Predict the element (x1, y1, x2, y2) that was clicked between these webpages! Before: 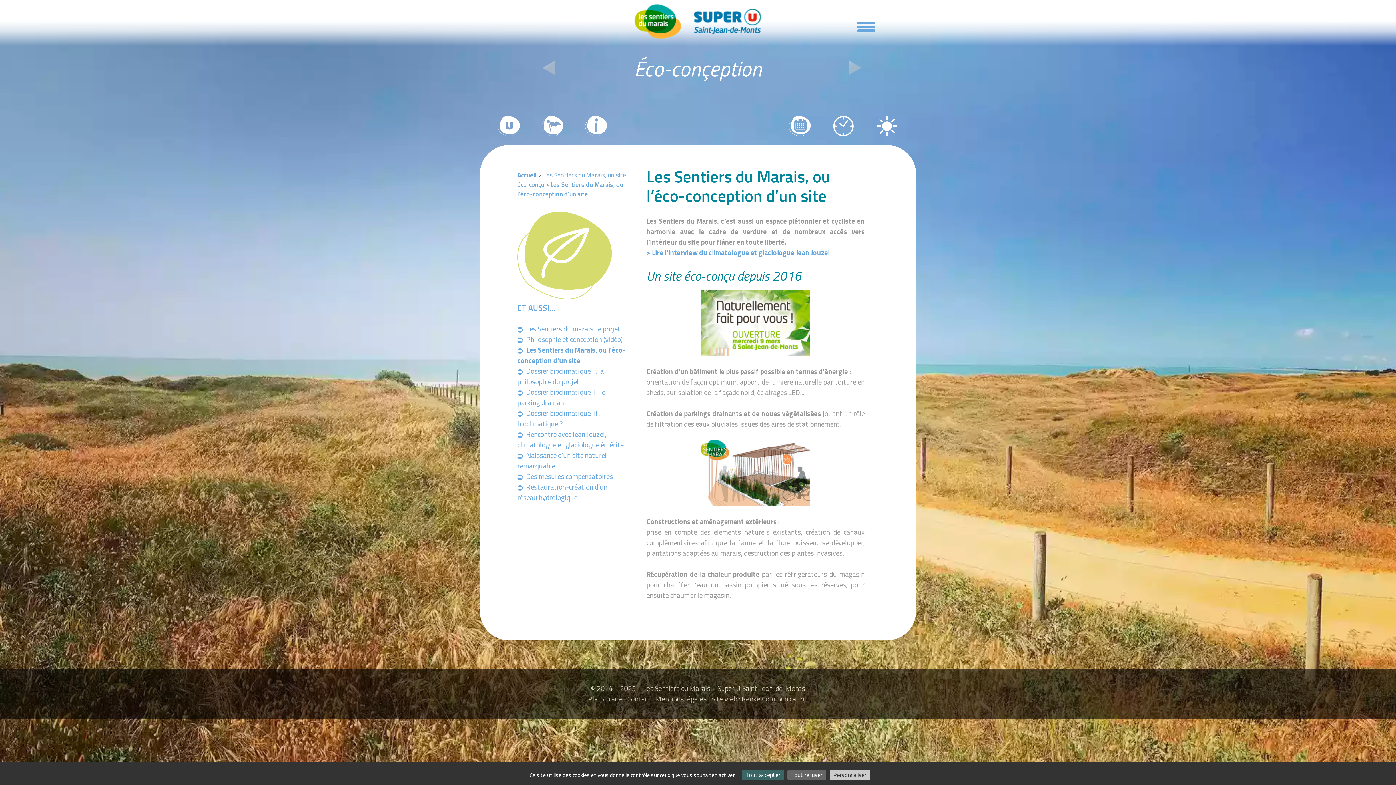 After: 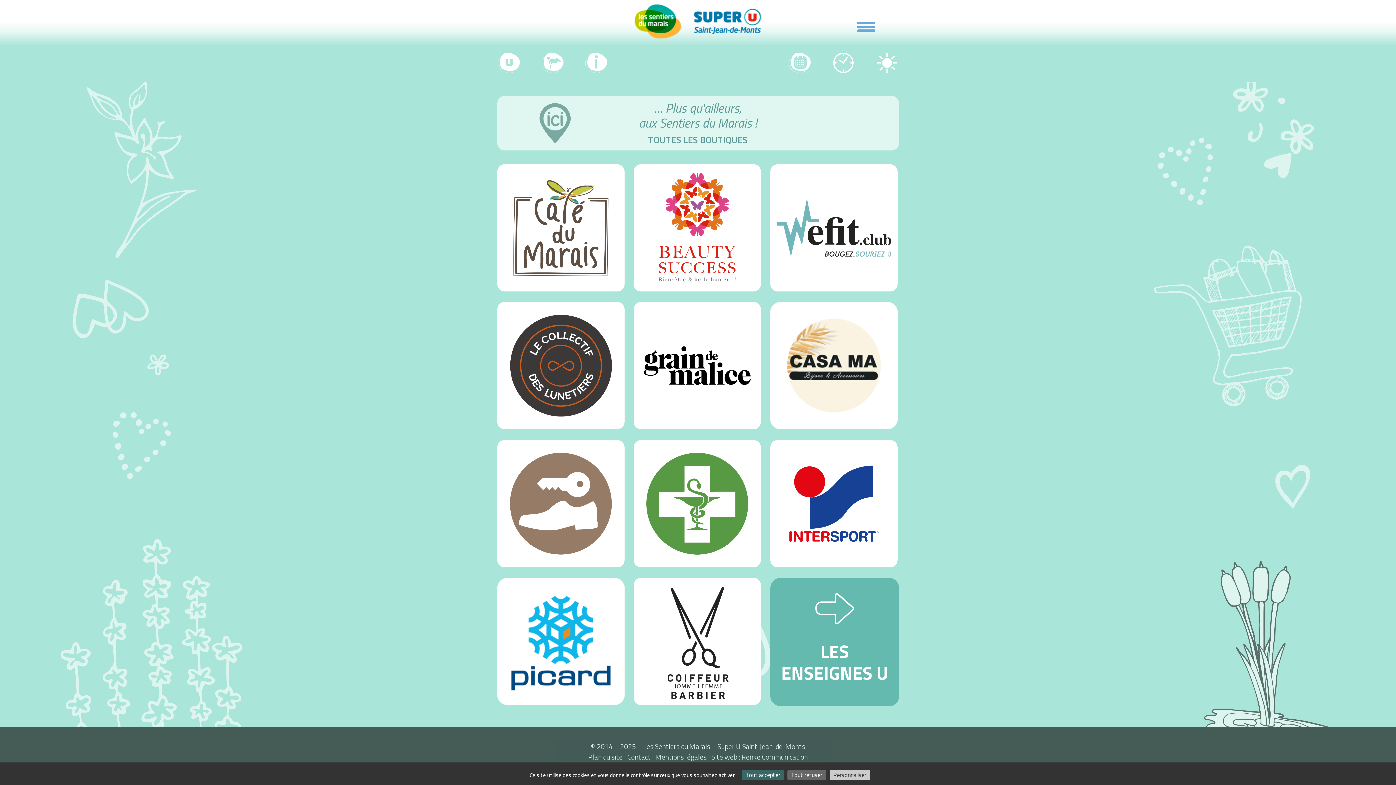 Action: bbox: (541, 116, 563, 137)